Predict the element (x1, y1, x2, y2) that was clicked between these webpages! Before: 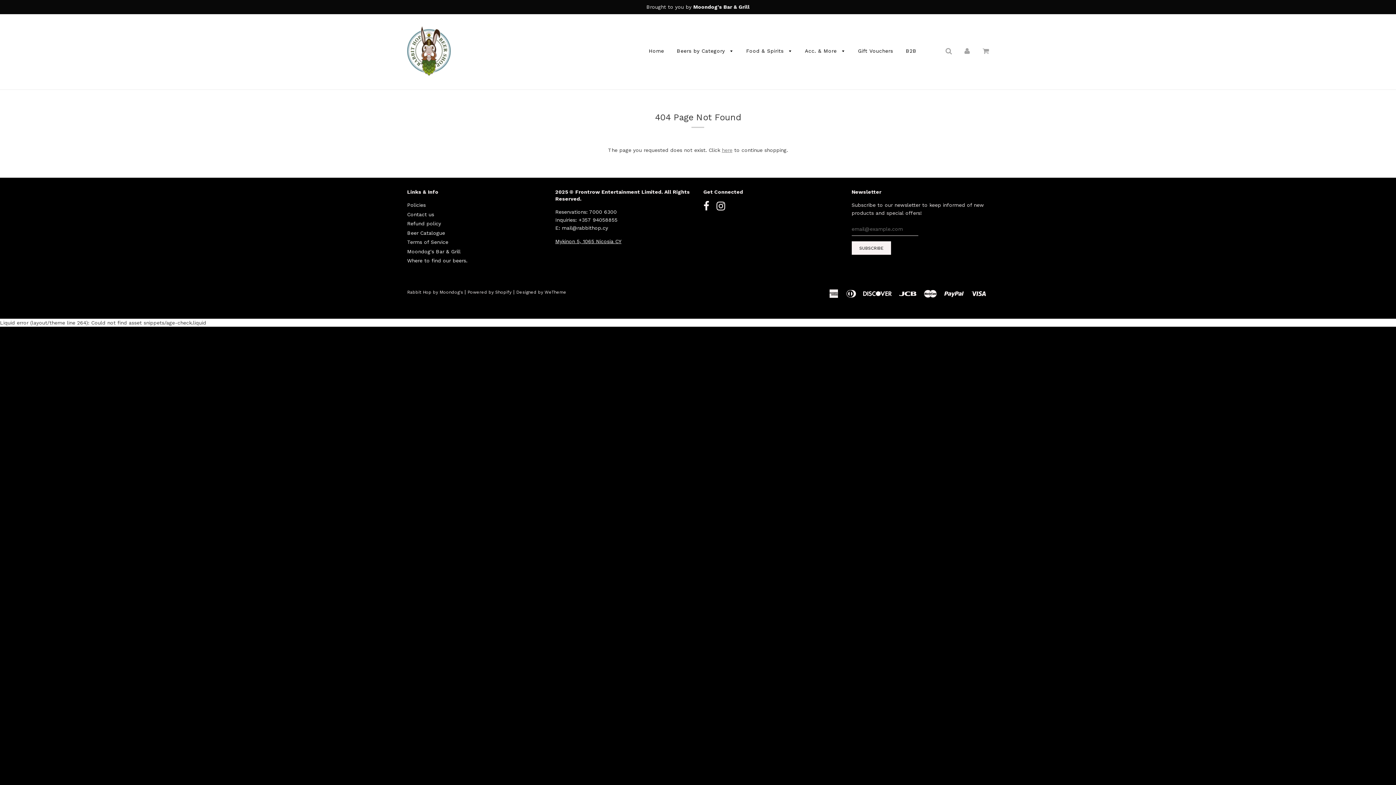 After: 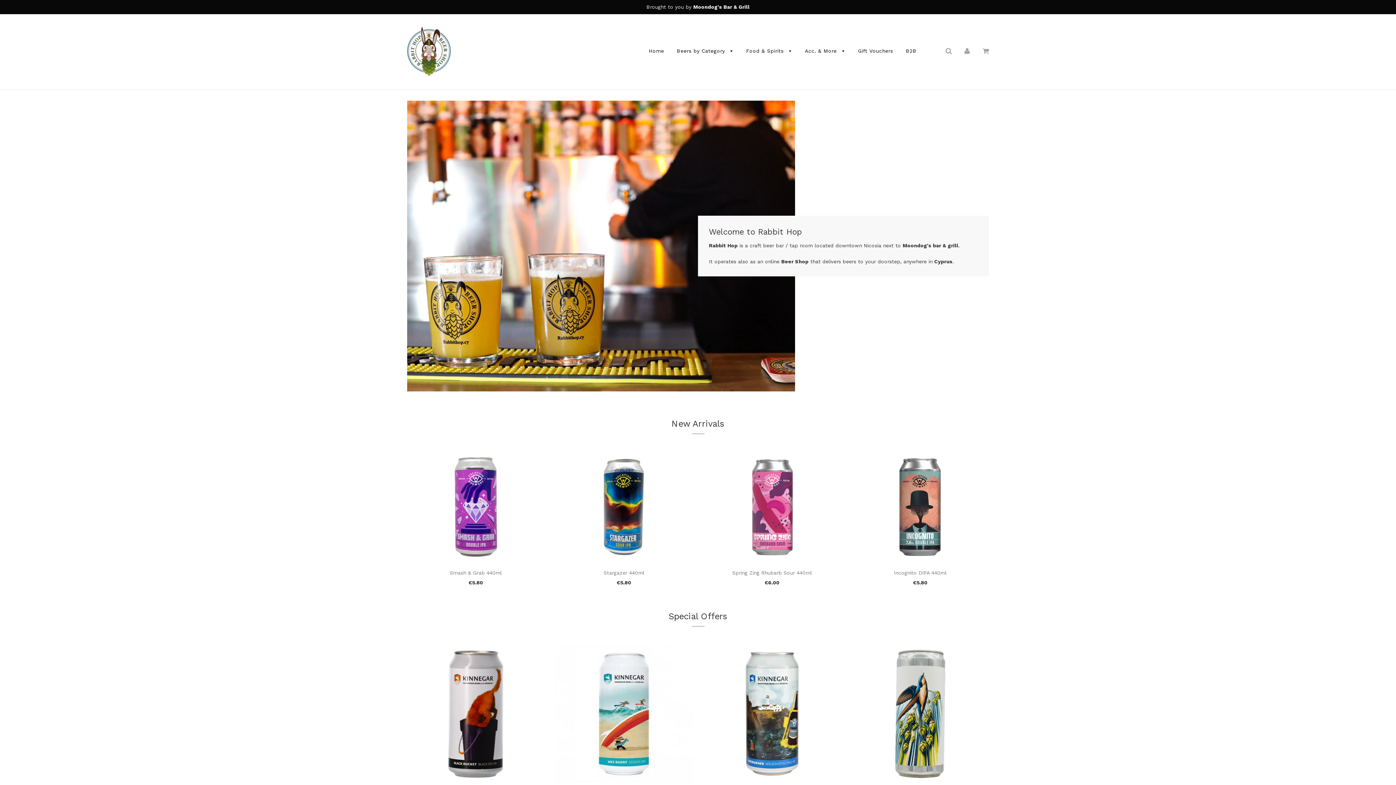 Action: bbox: (643, 42, 669, 60) label: Home